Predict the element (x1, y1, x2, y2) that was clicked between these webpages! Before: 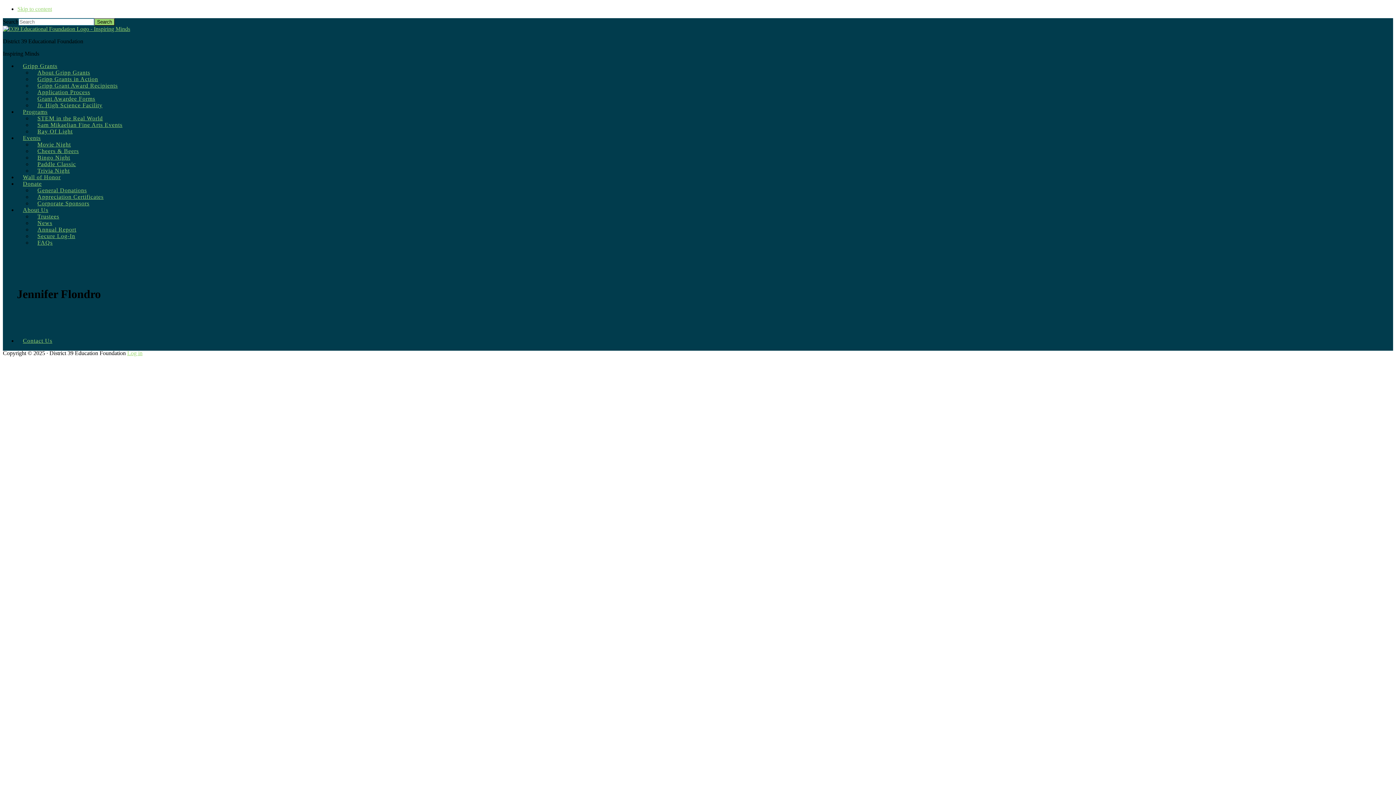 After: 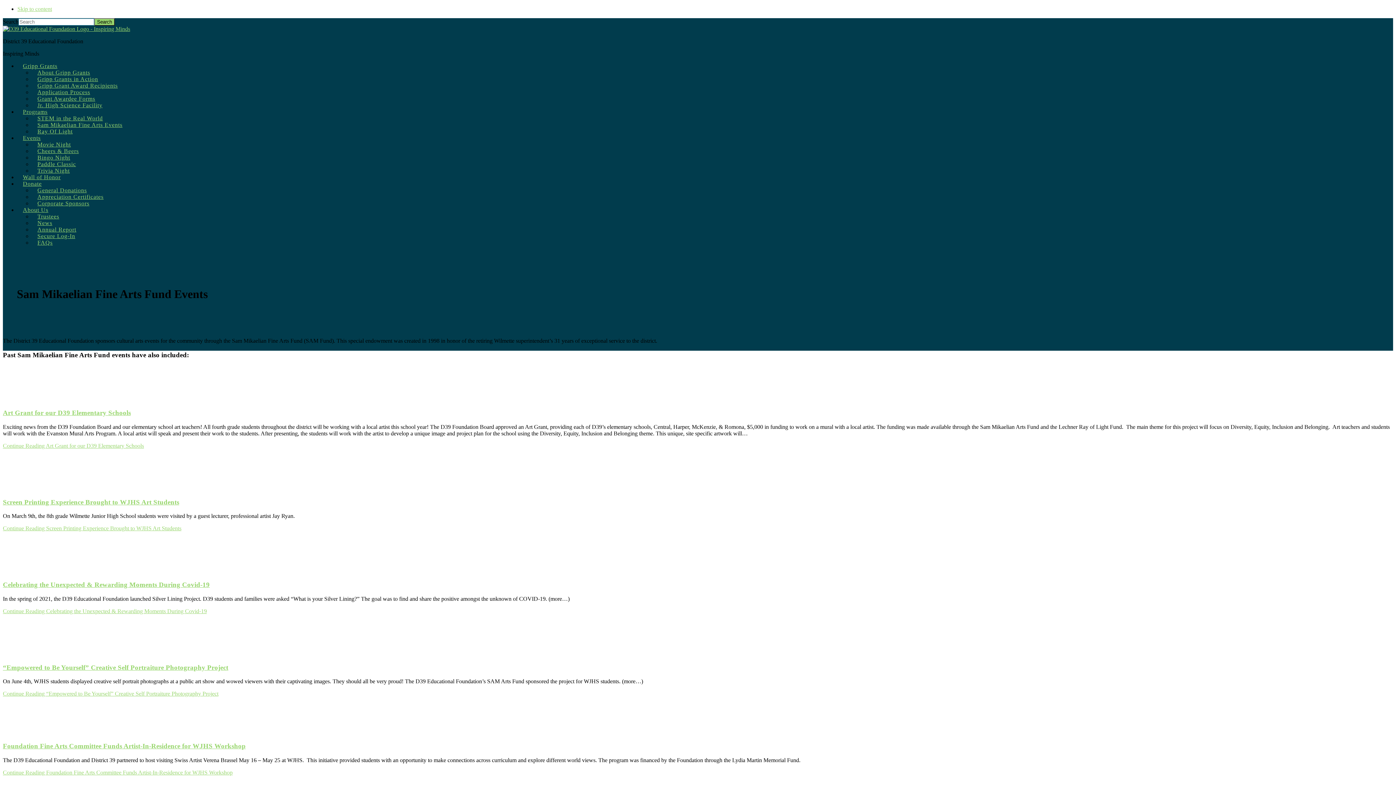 Action: label: Sam Mikaelian Fine Arts Events bbox: (32, 114, 128, 135)